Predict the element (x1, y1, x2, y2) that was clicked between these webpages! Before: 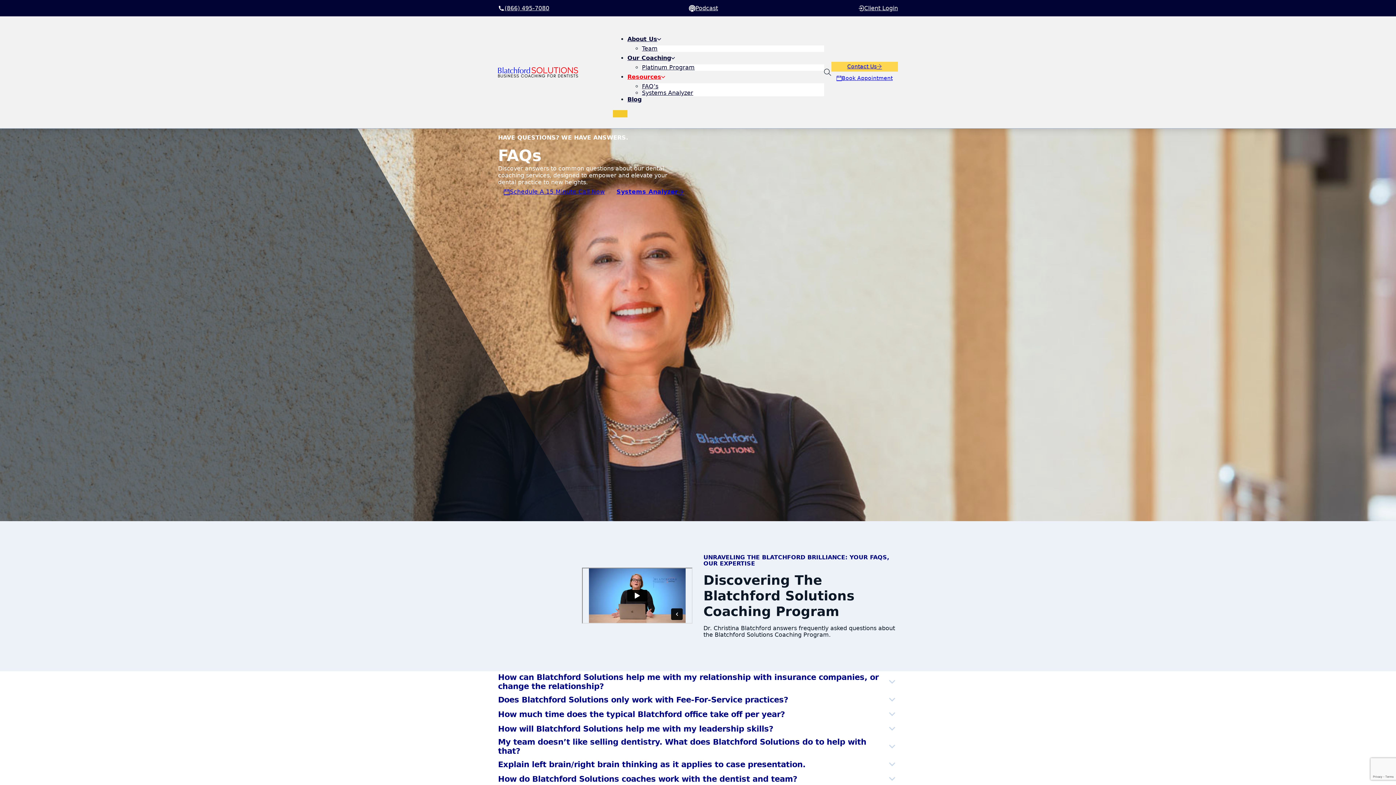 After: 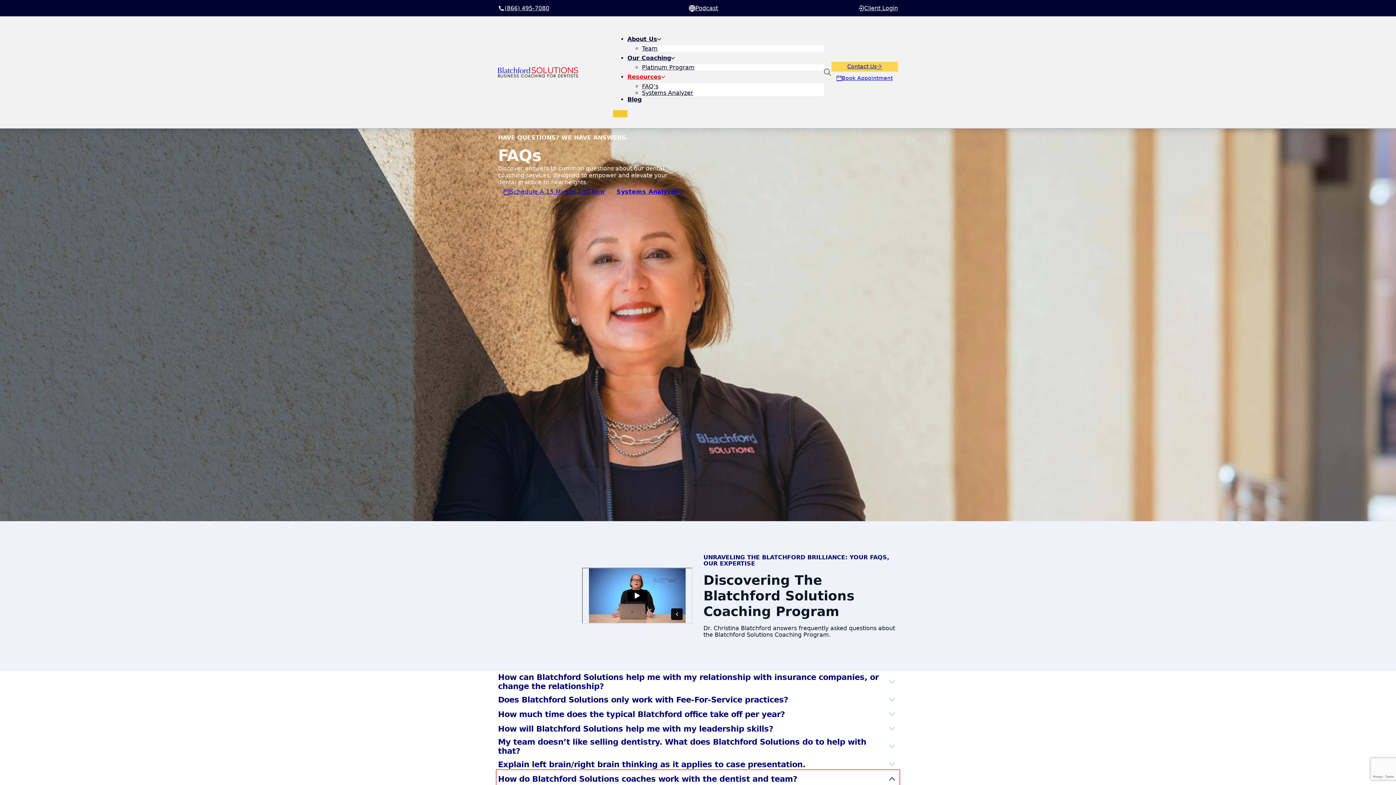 Action: bbox: (498, 772, 898, 786) label: How do Blatchford Solutions coaches work with the dentist and team?